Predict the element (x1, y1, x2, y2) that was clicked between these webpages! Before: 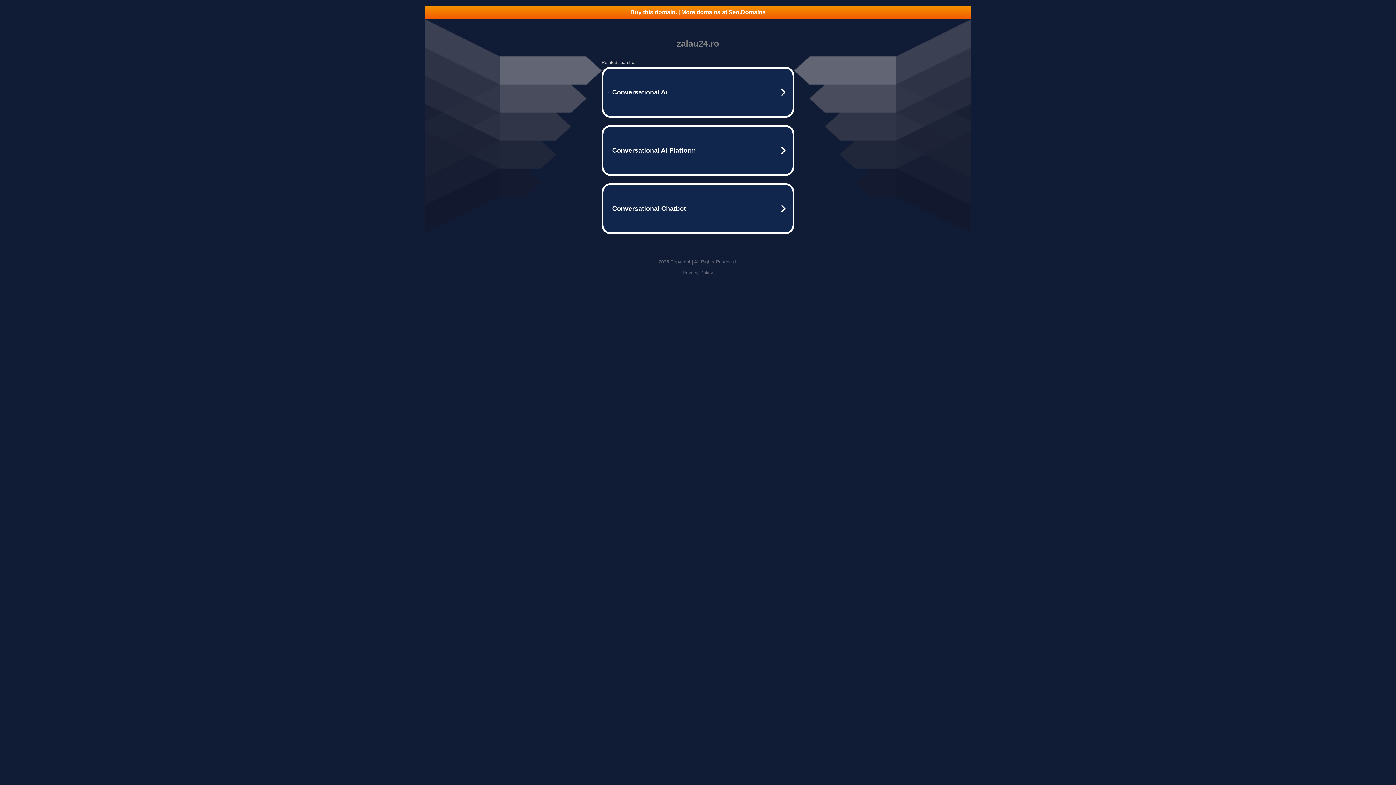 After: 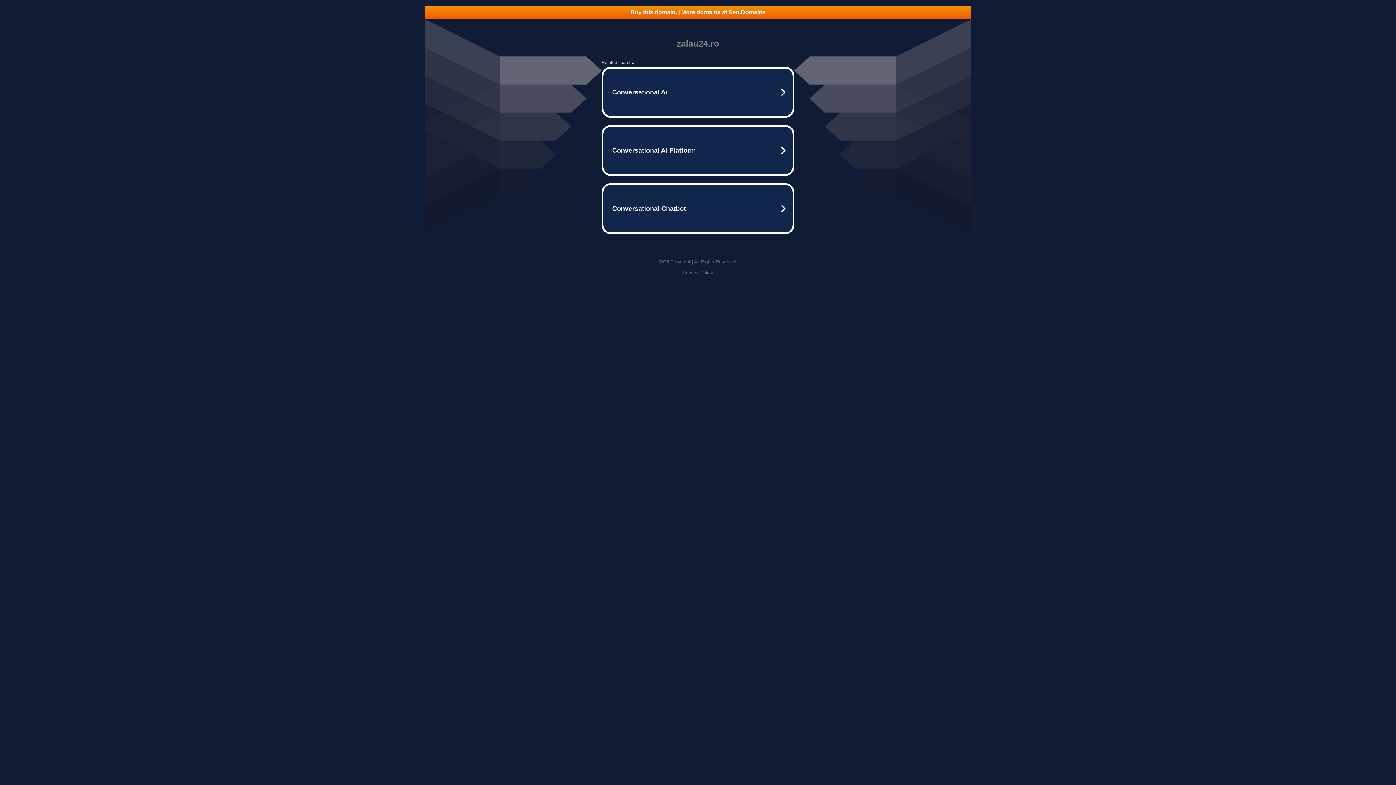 Action: label: Buy this domain. | More domains at Seo.Domains bbox: (425, 5, 970, 18)